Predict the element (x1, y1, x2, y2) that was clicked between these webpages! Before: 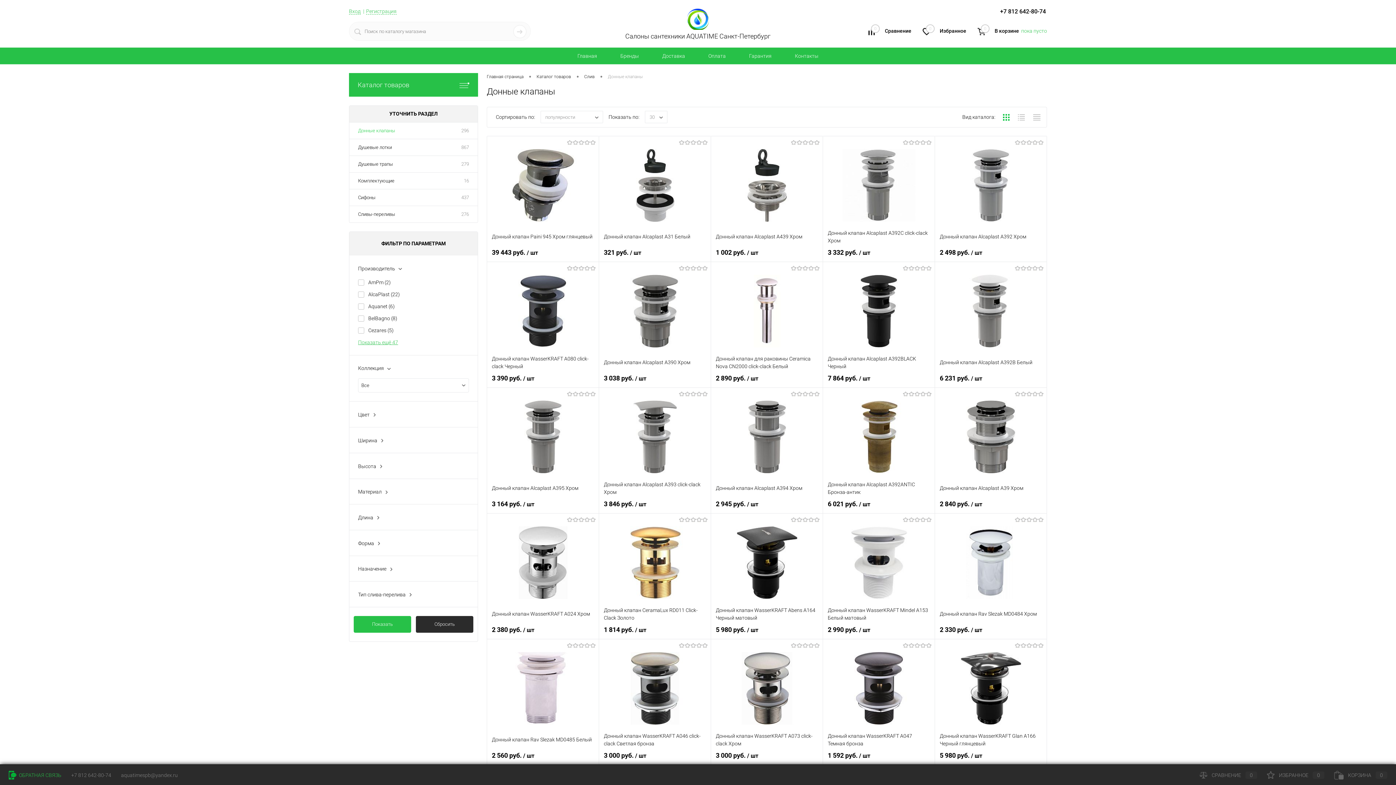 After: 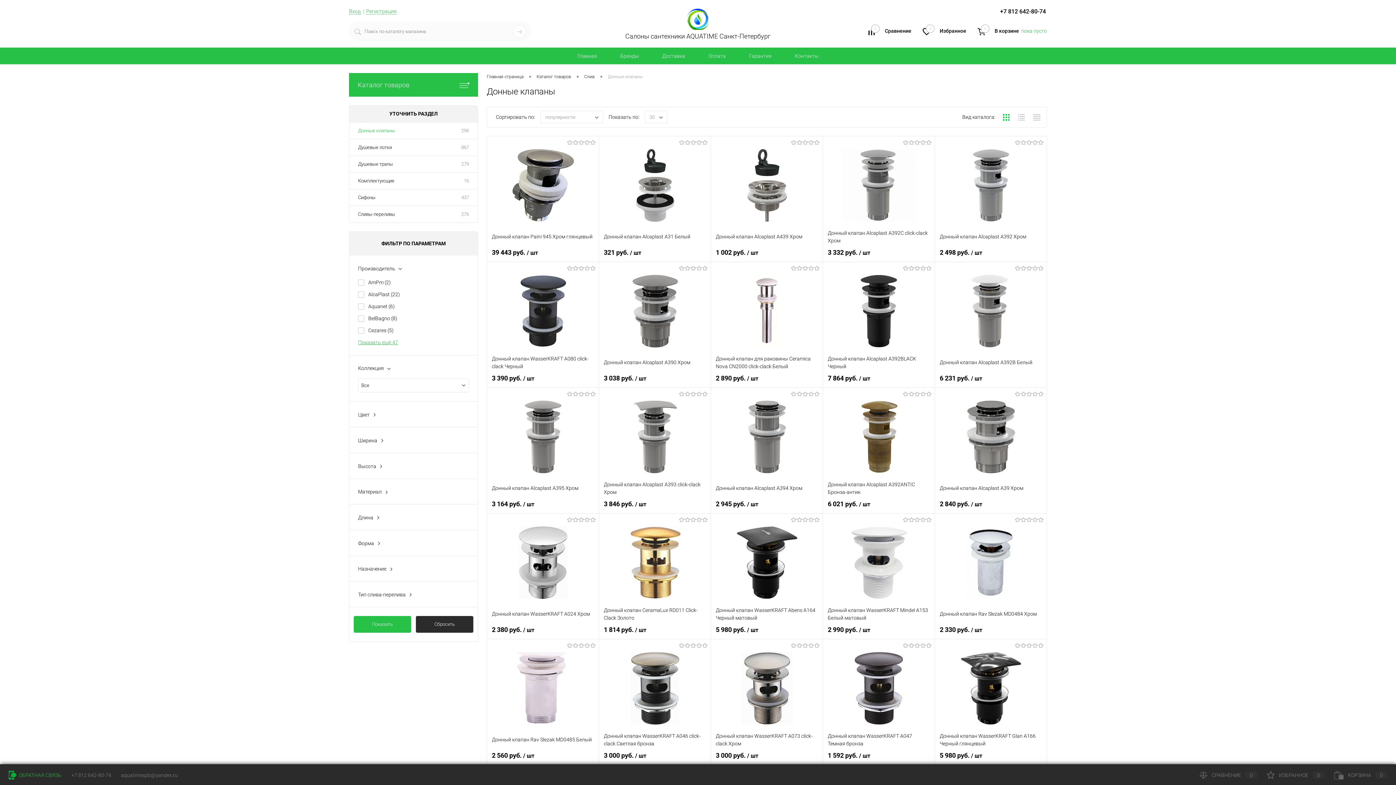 Action: label: Сбросить bbox: (416, 616, 473, 633)